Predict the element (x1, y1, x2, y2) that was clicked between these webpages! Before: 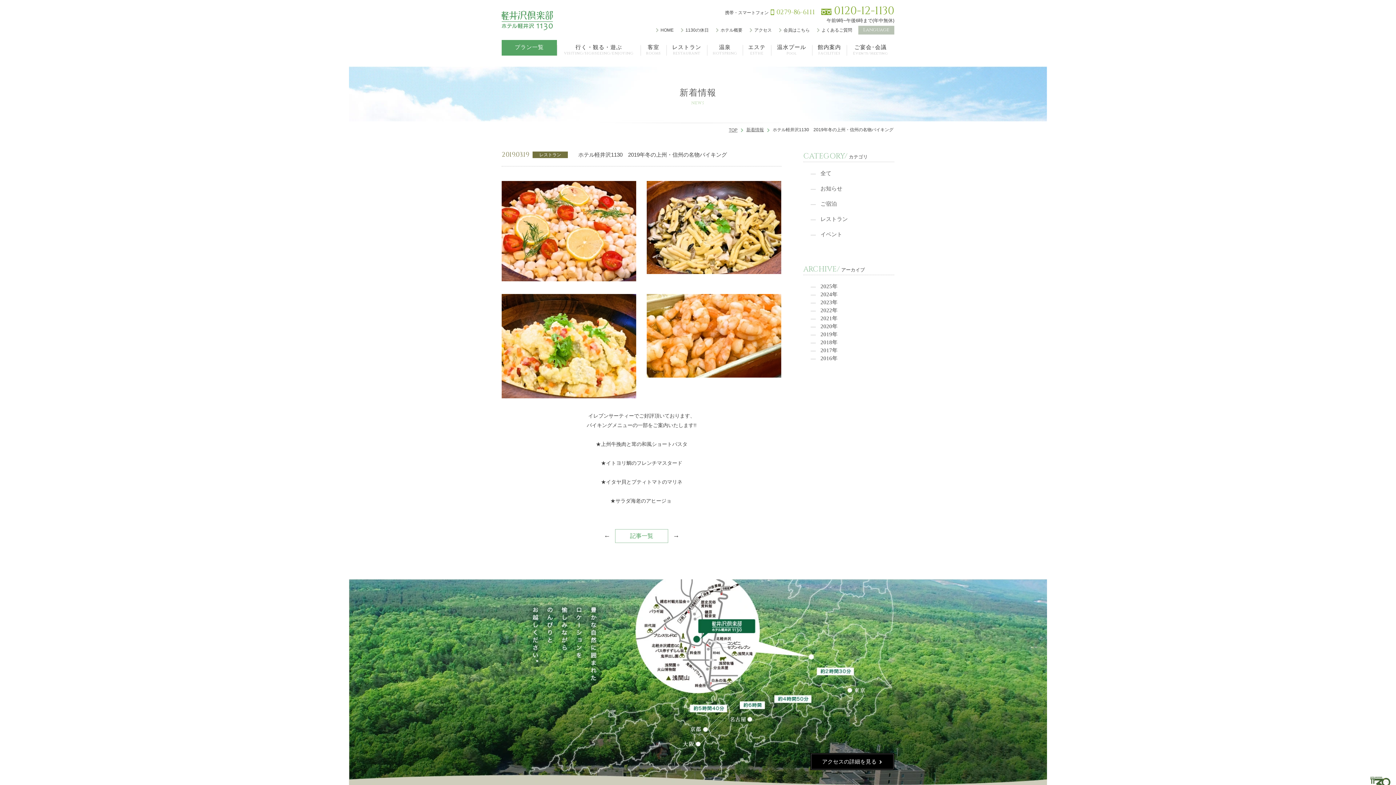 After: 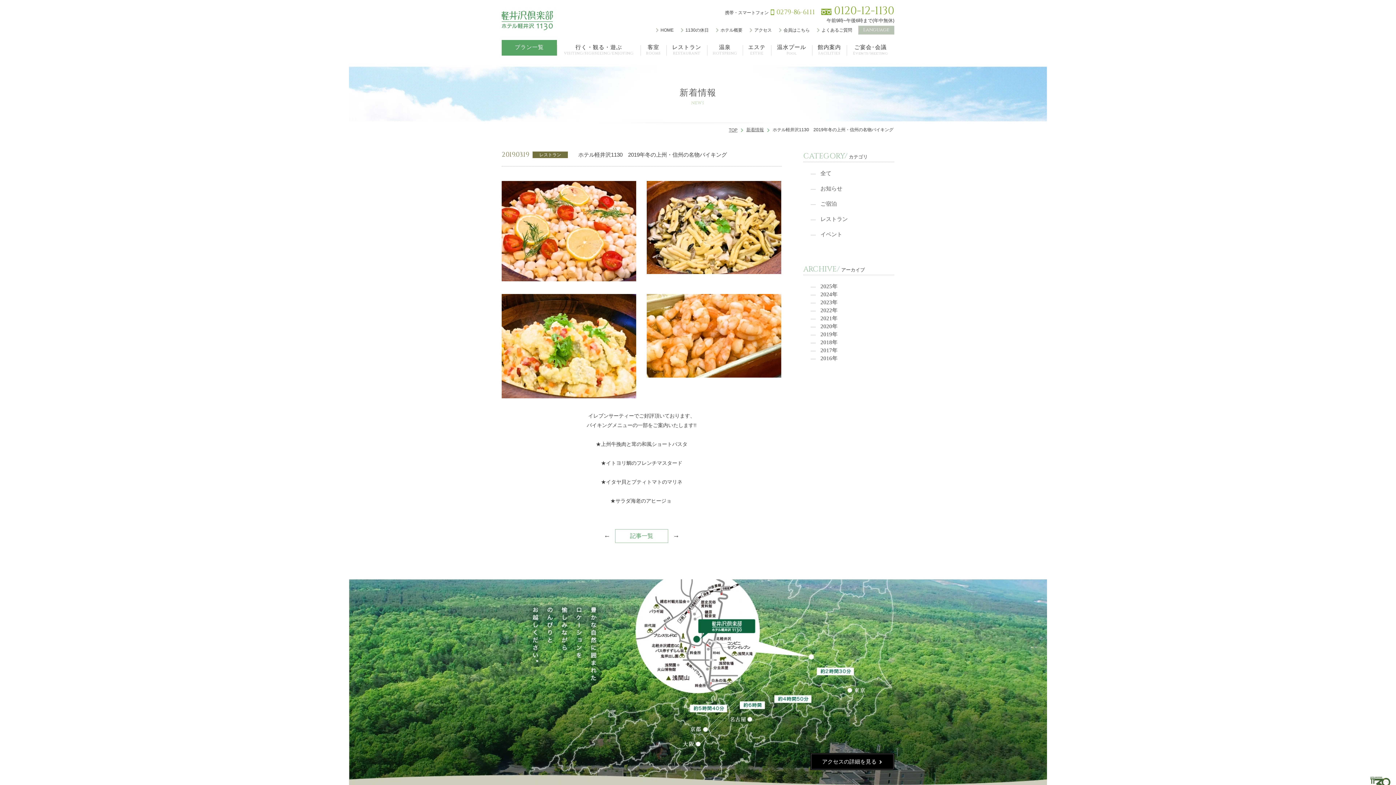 Action: bbox: (1369, 772, 1391, 794)